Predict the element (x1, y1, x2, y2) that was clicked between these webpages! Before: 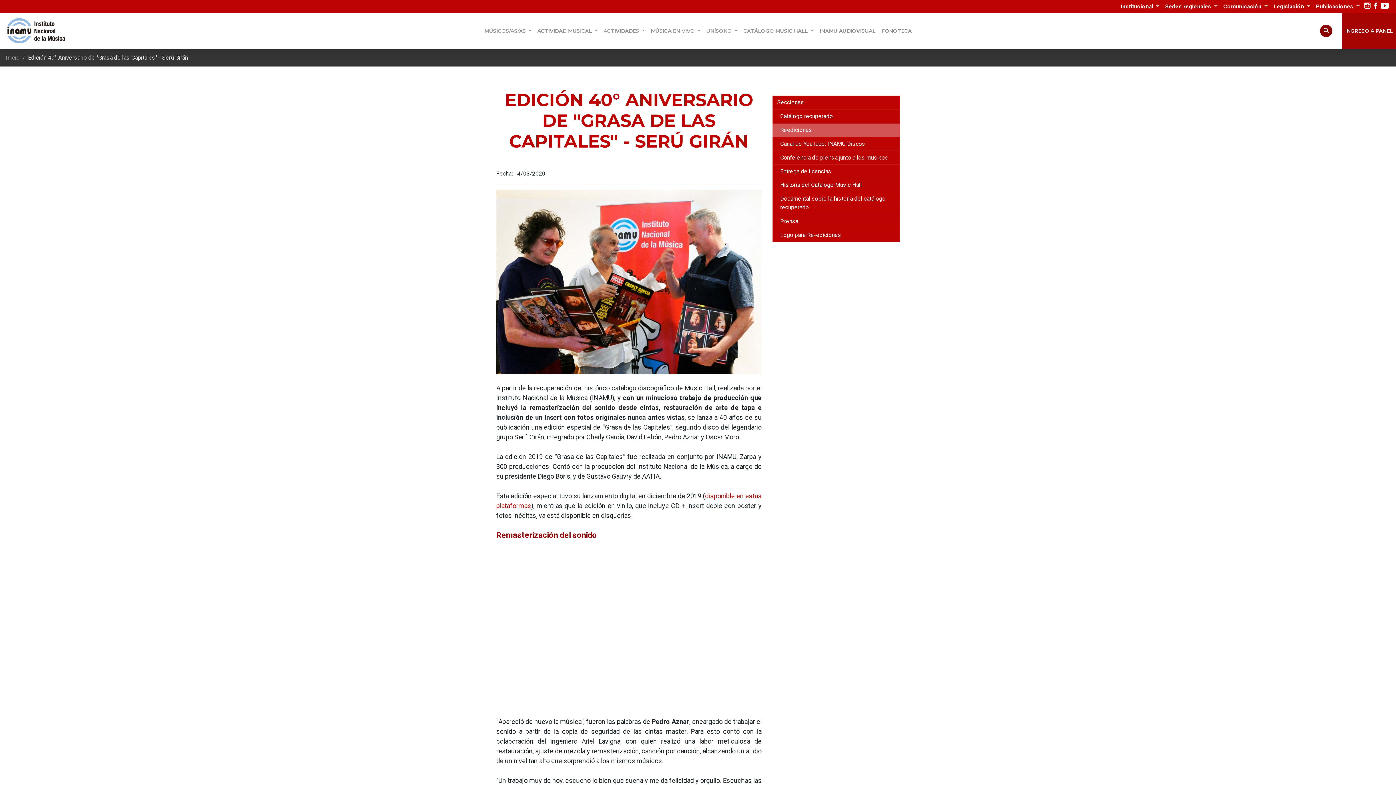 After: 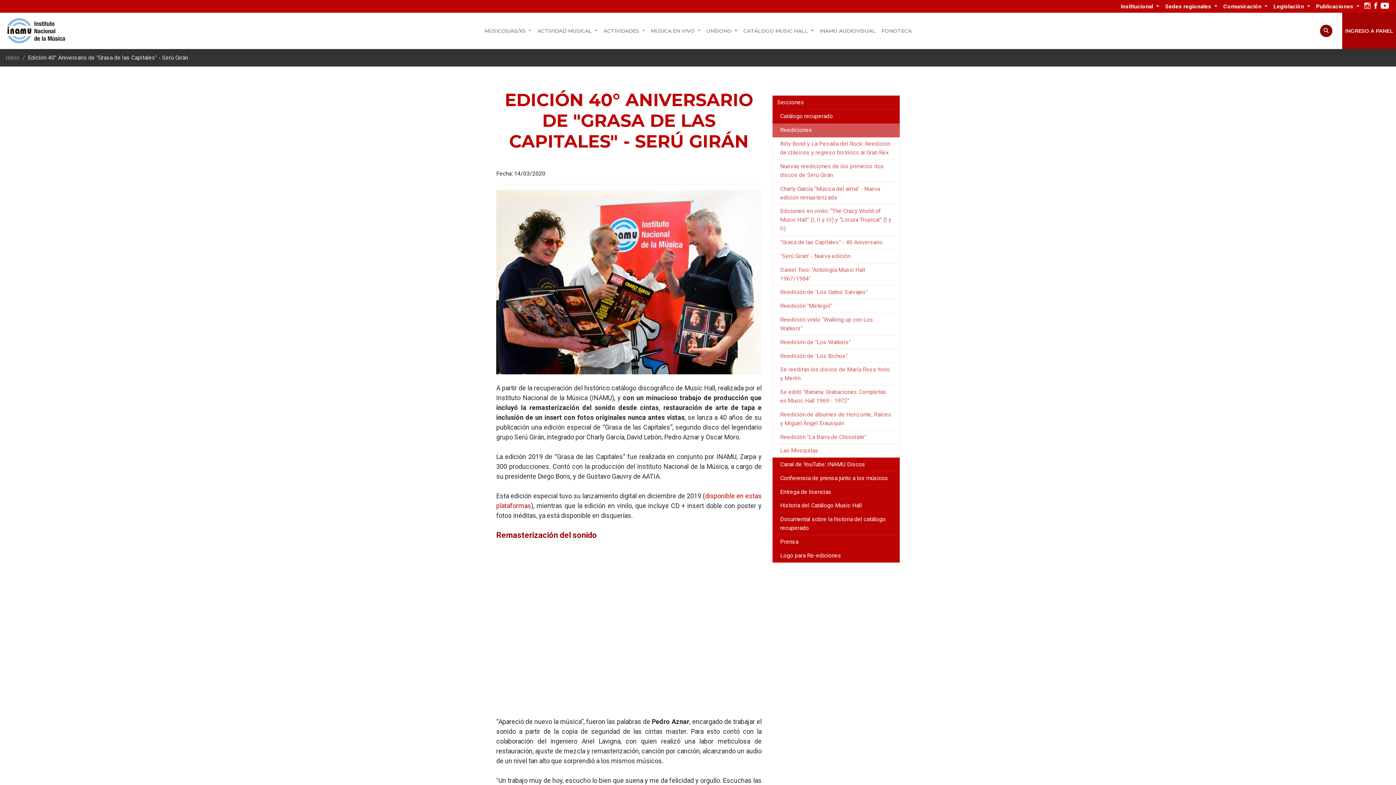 Action: label: Reediciones bbox: (772, 123, 900, 137)